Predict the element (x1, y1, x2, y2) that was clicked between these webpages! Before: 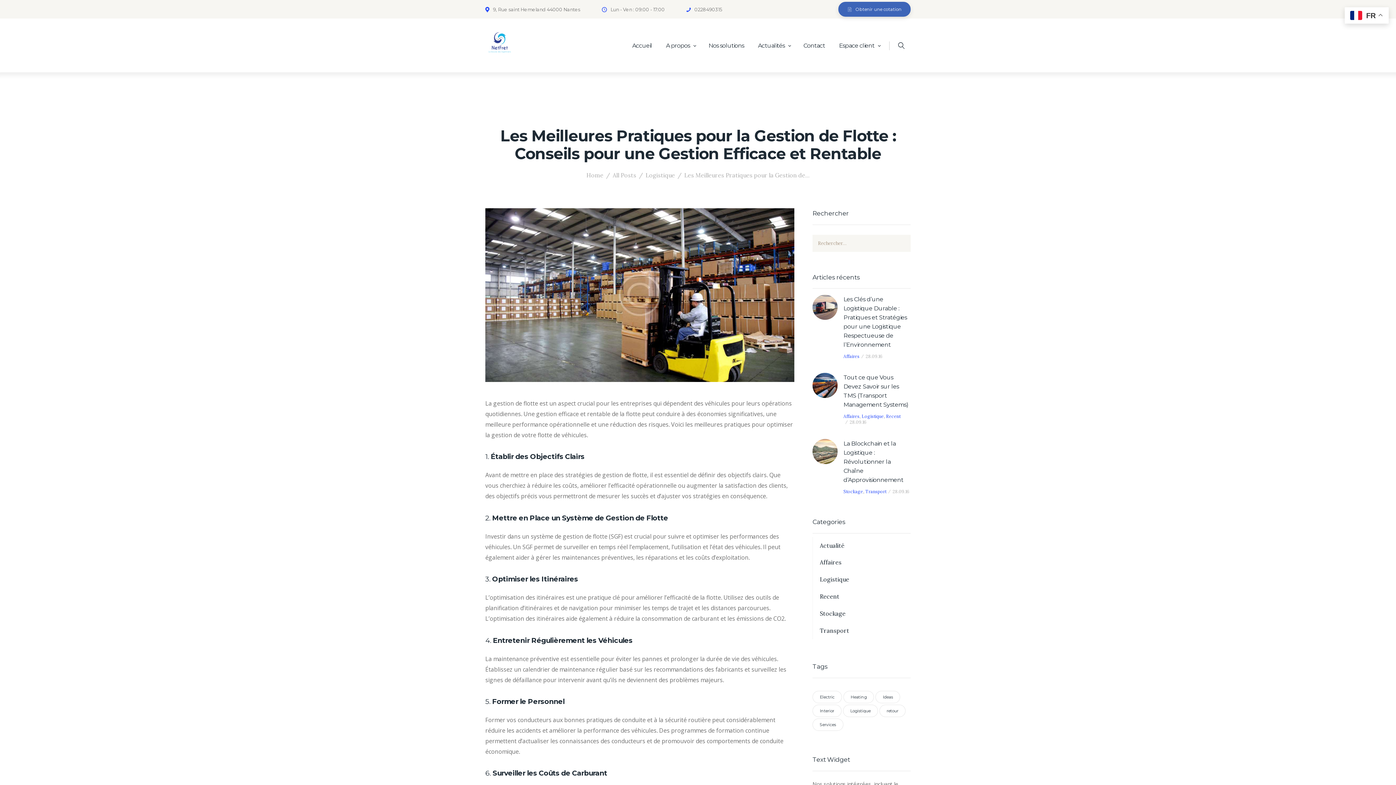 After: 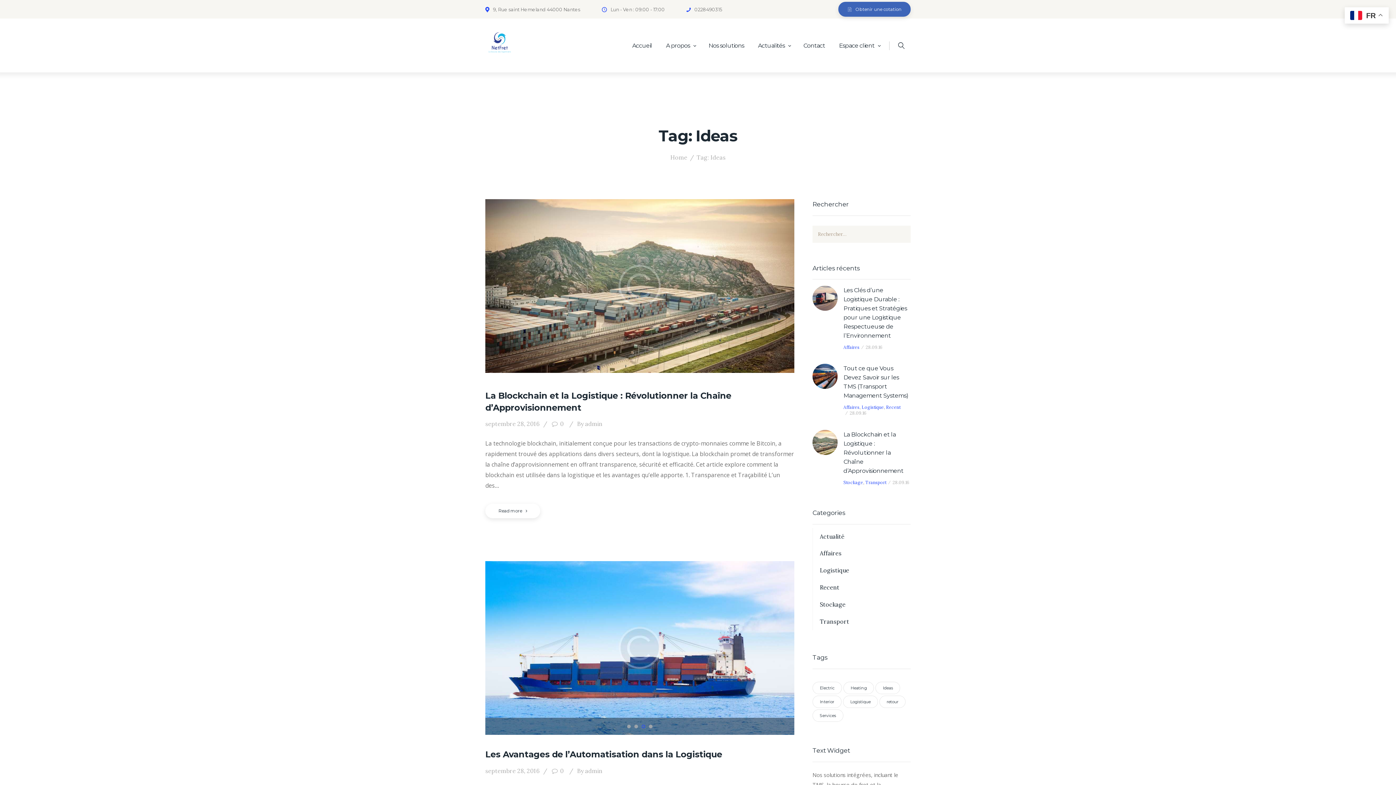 Action: bbox: (875, 691, 900, 703) label: Ideas (3 éléments)